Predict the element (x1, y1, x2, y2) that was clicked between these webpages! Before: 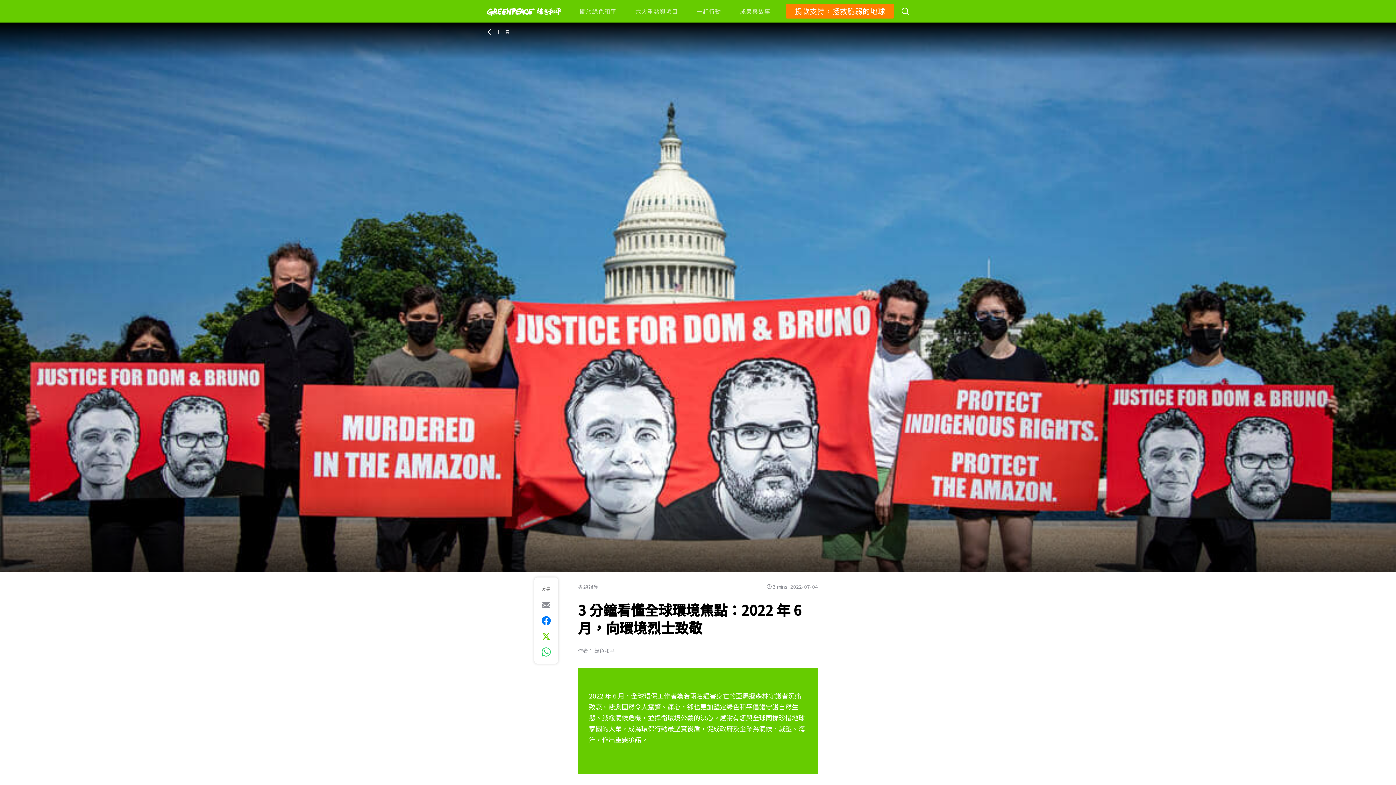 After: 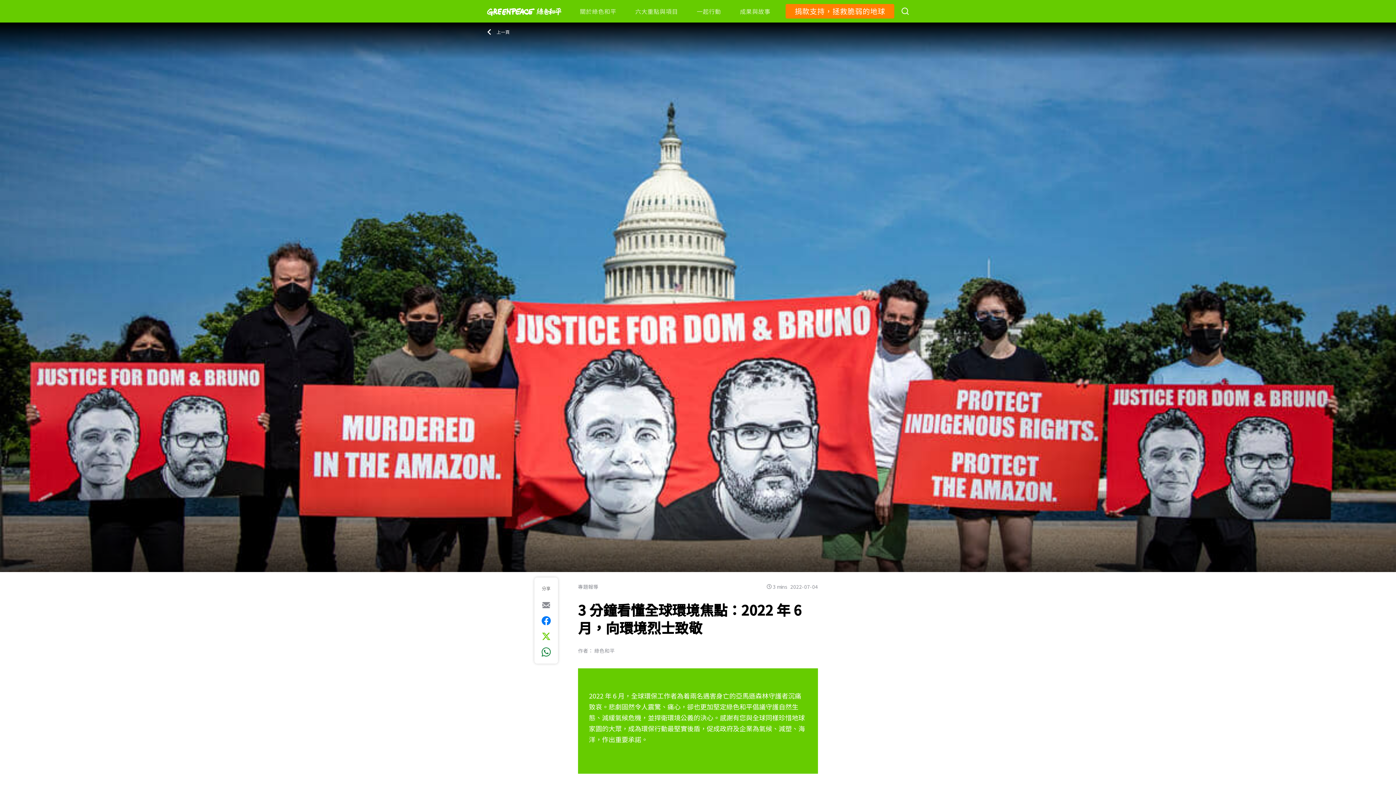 Action: label: [Share via whatsapp] bbox: (541, 645, 550, 658)